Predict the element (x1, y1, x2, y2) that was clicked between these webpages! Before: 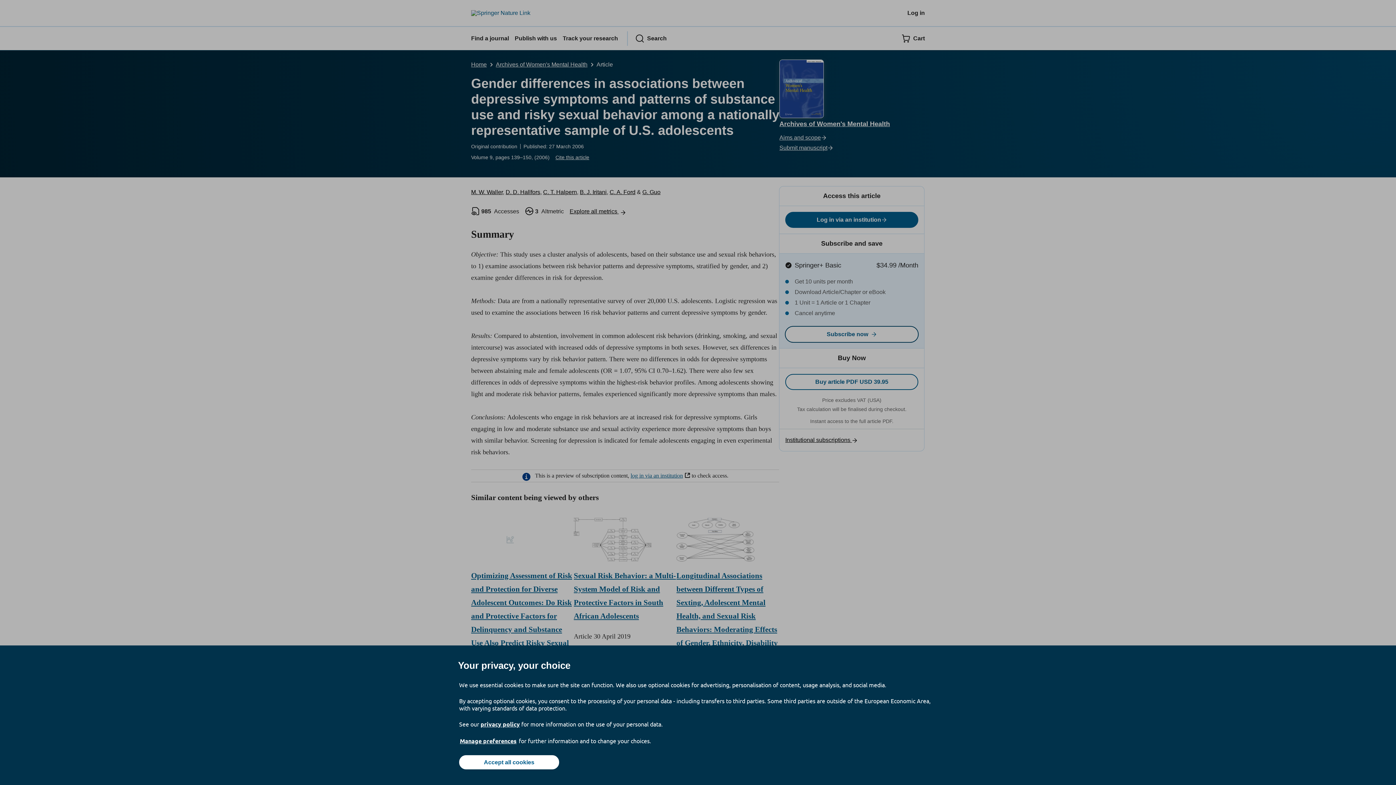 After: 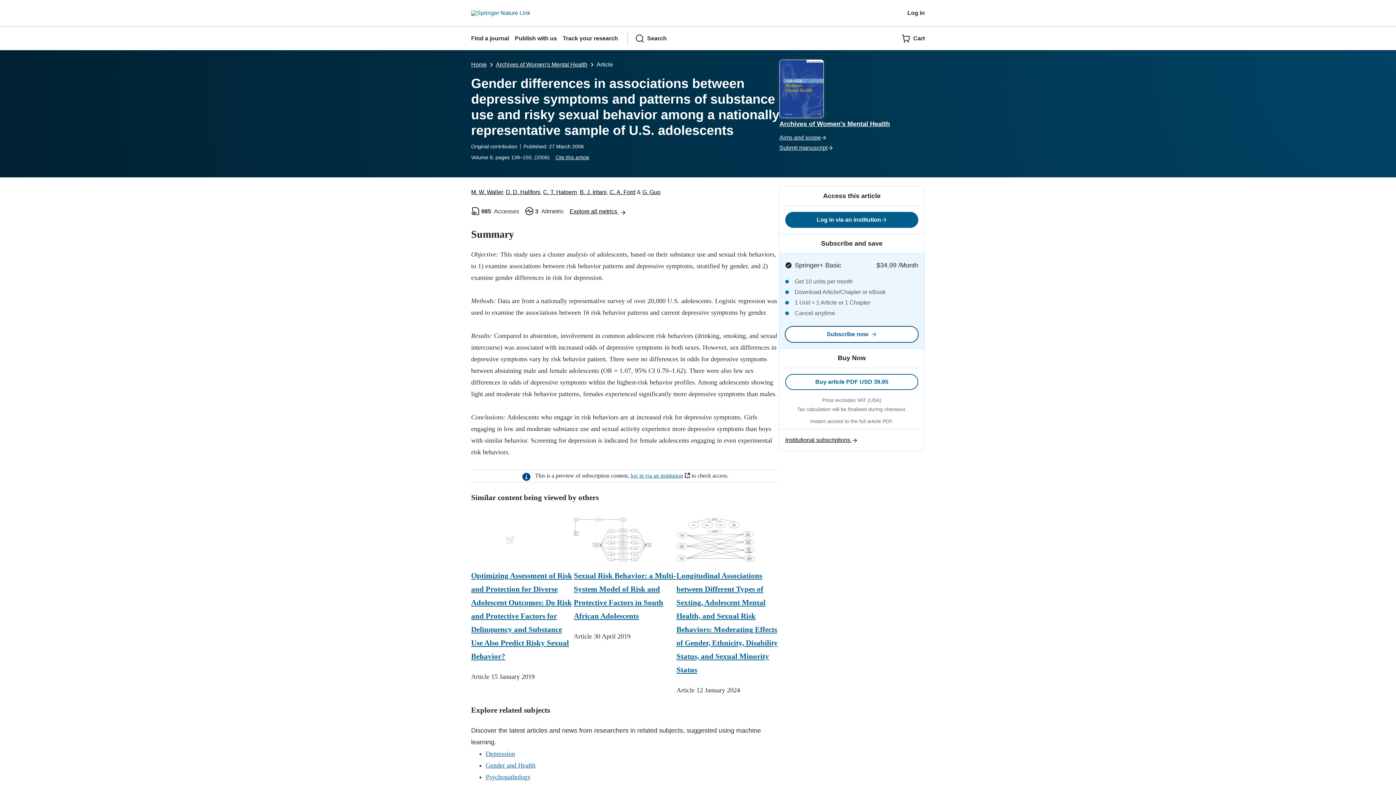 Action: label: Accept all cookies bbox: (459, 755, 559, 769)